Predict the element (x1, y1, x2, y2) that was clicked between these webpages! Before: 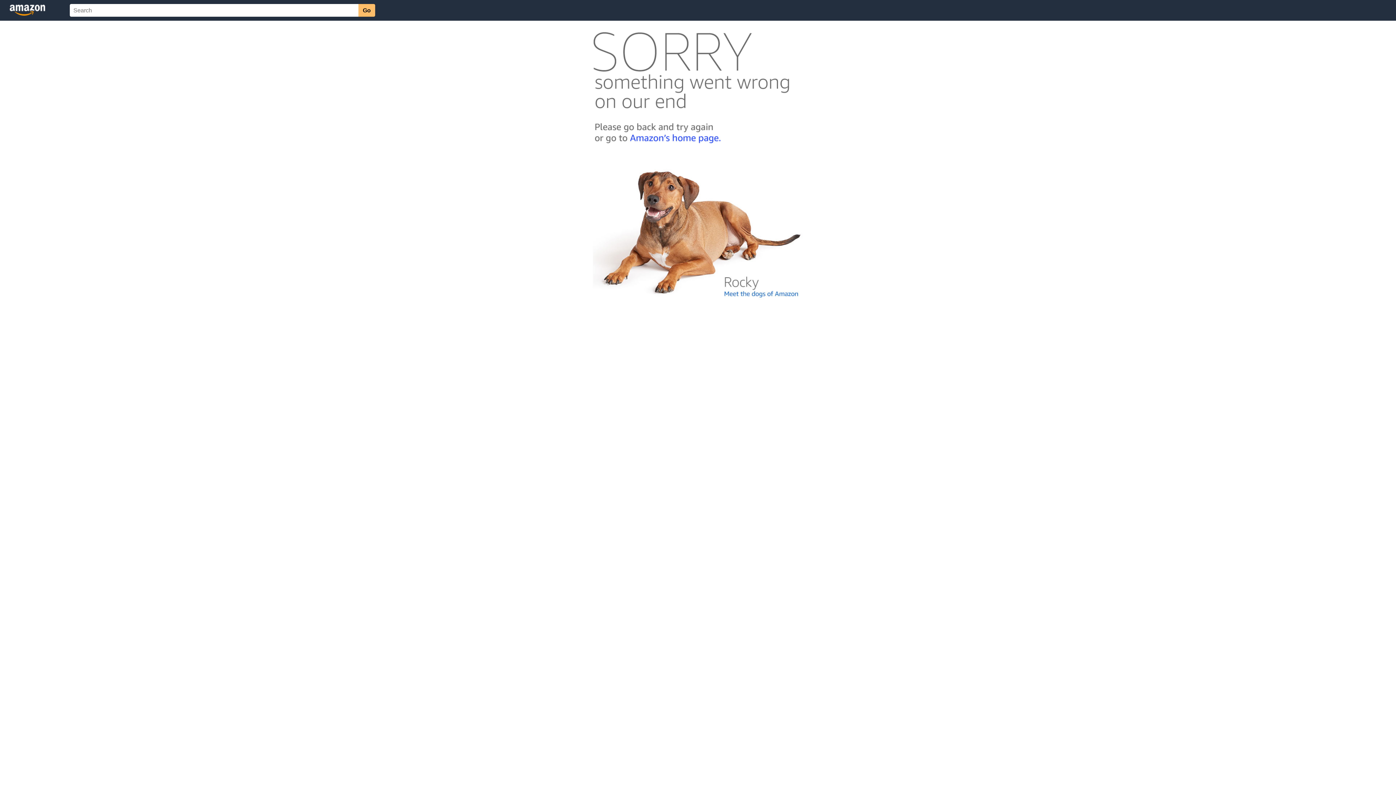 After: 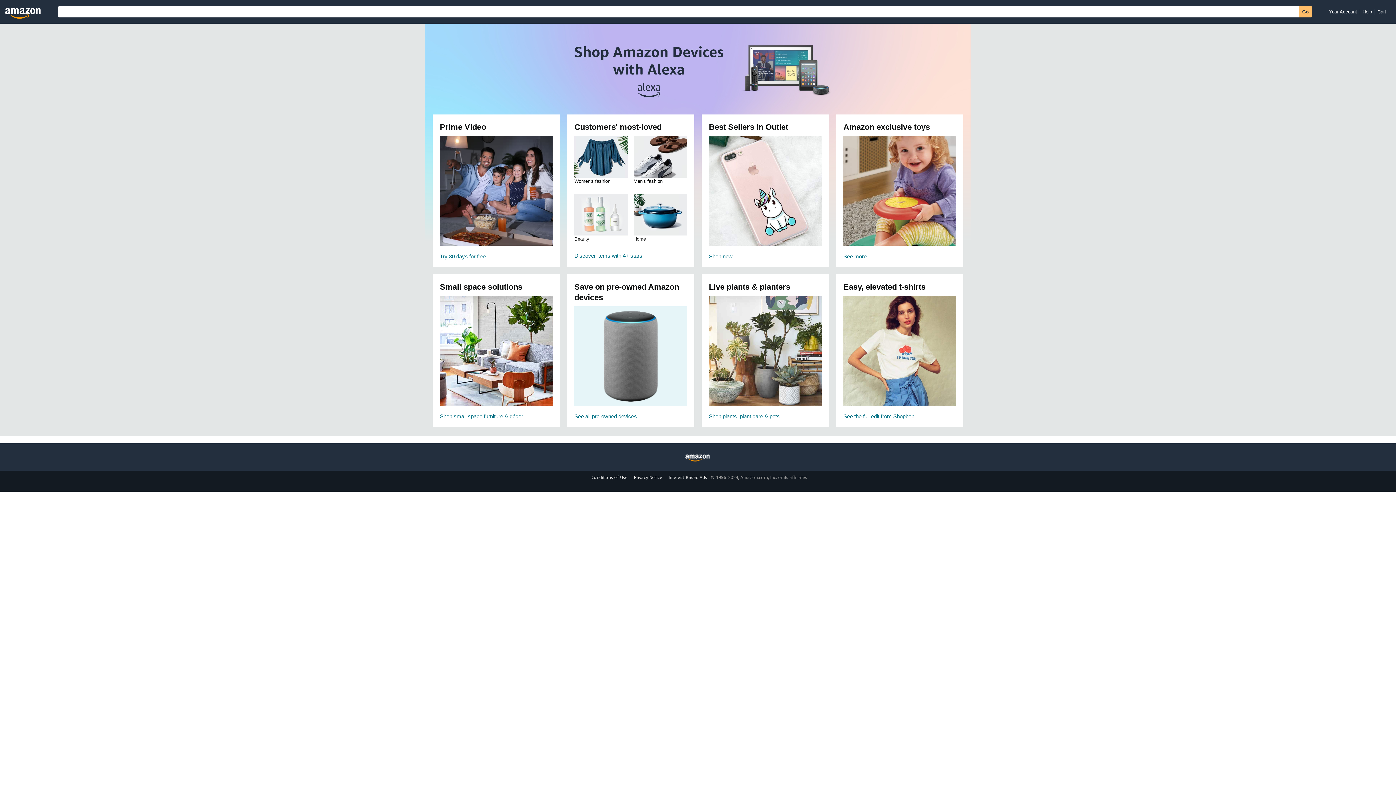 Action: bbox: (592, 142, 803, 148)